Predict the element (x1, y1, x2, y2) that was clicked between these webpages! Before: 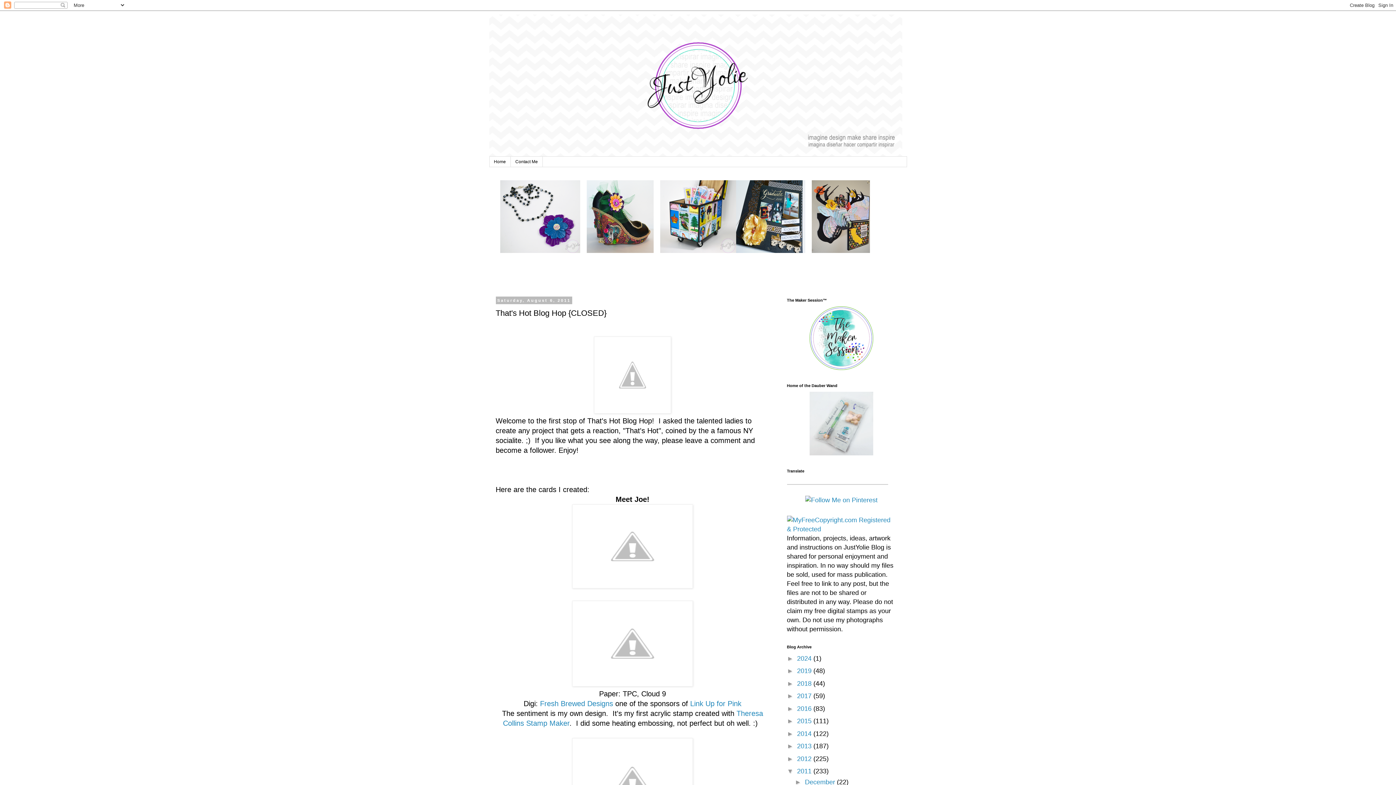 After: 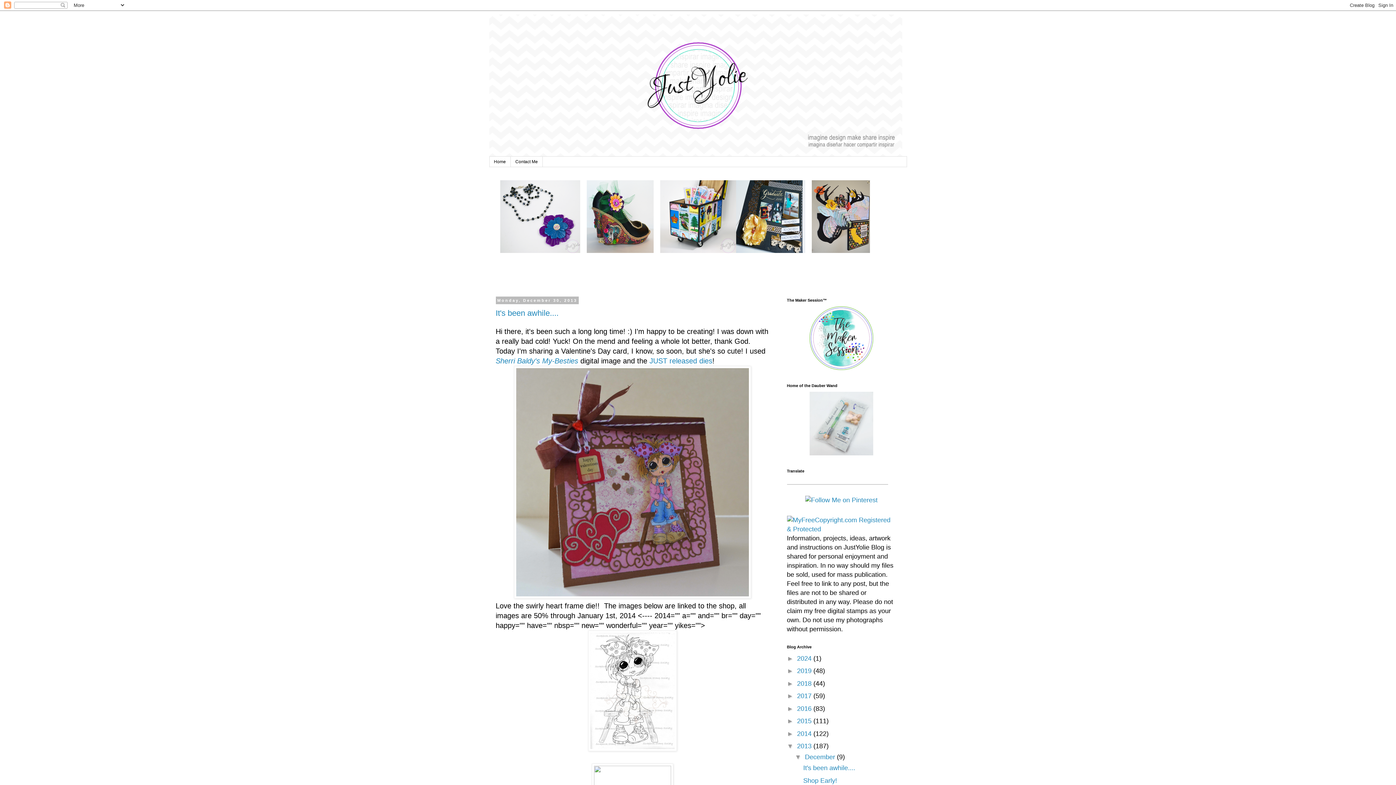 Action: bbox: (797, 743, 813, 750) label: 2013 